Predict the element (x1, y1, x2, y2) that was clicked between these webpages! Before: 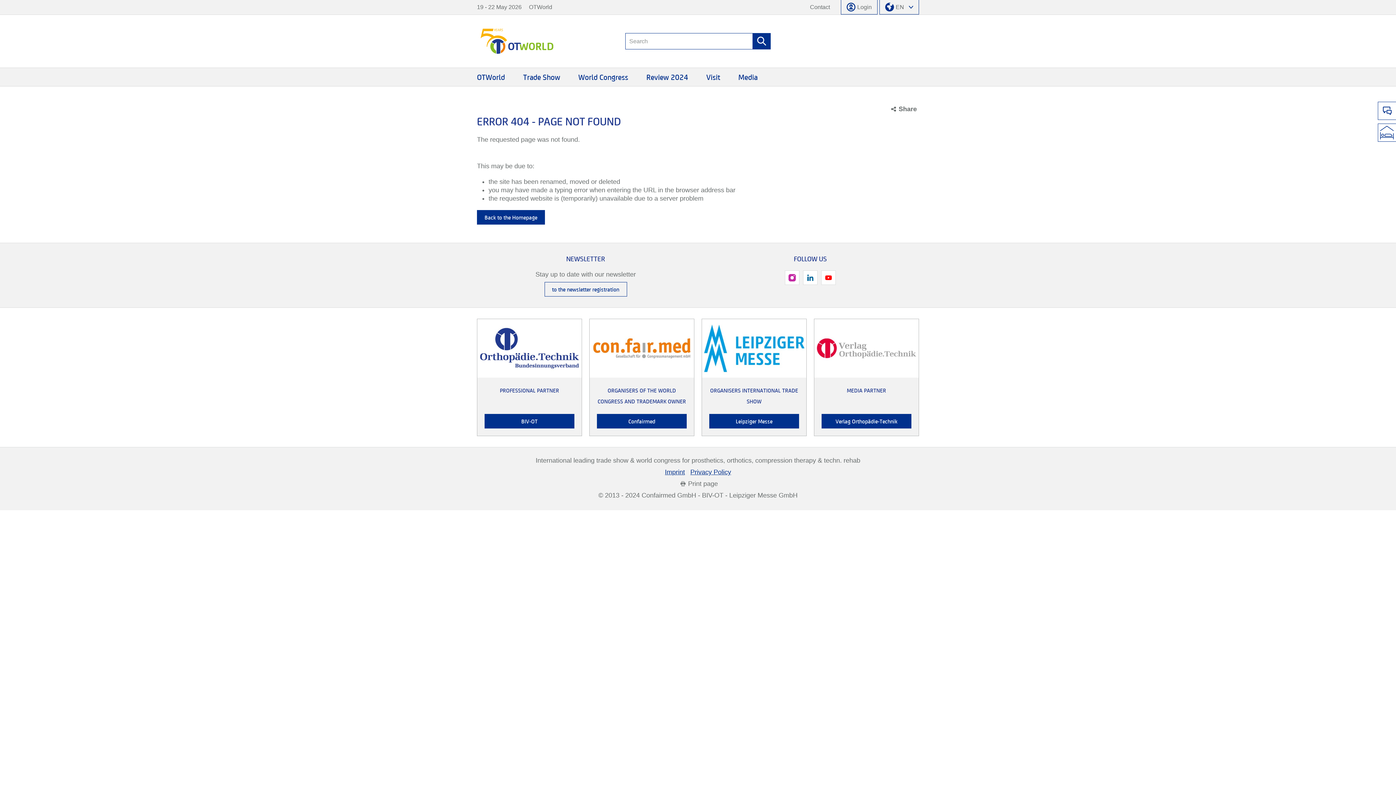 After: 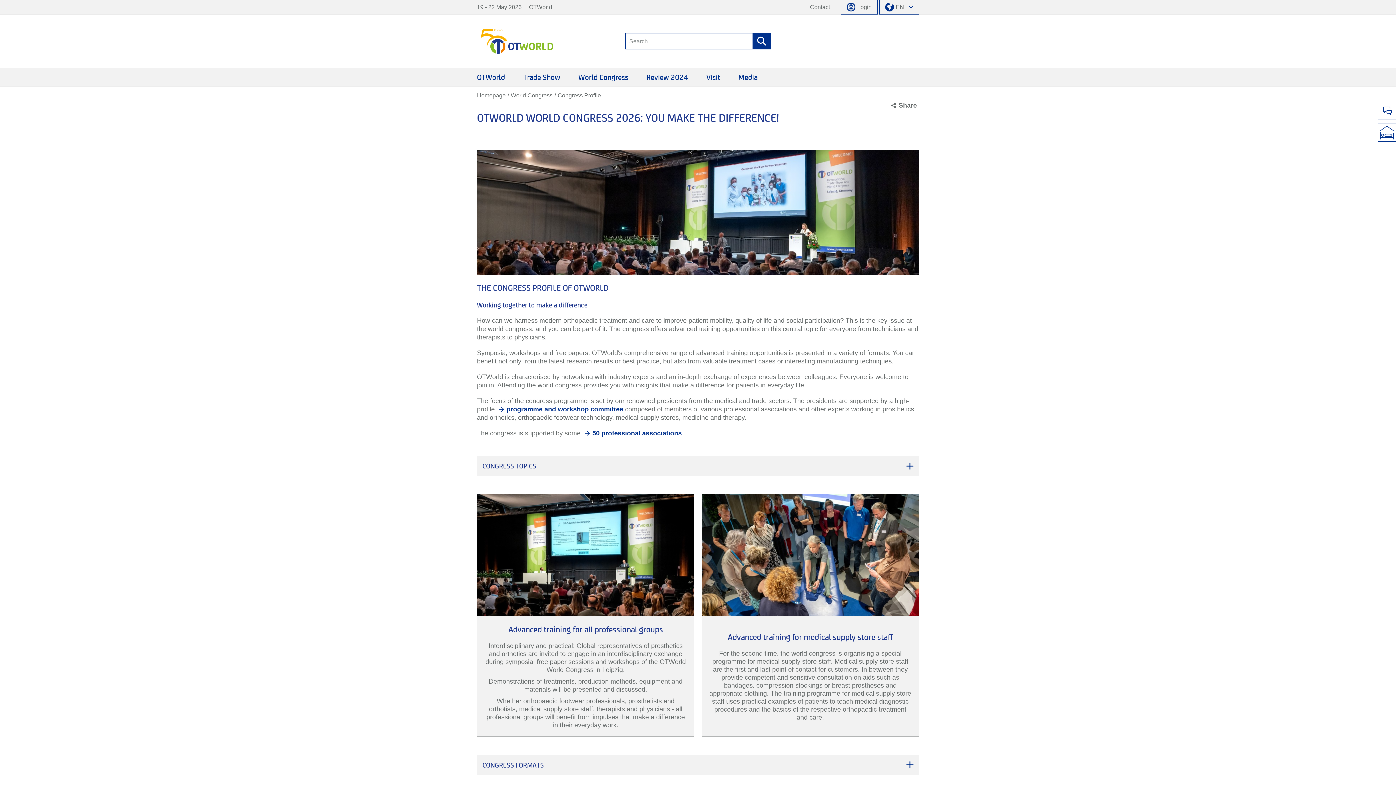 Action: bbox: (574, 68, 632, 86) label: World Congress